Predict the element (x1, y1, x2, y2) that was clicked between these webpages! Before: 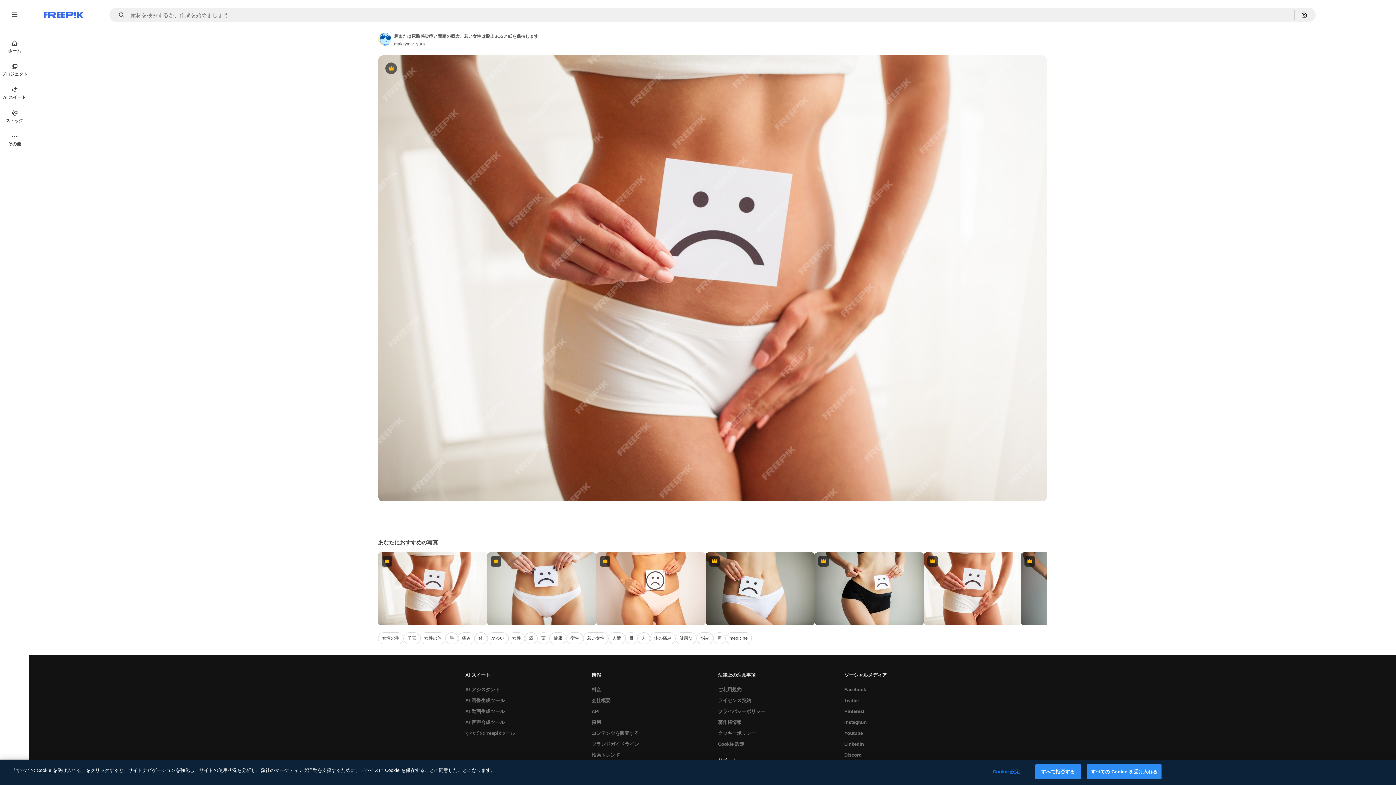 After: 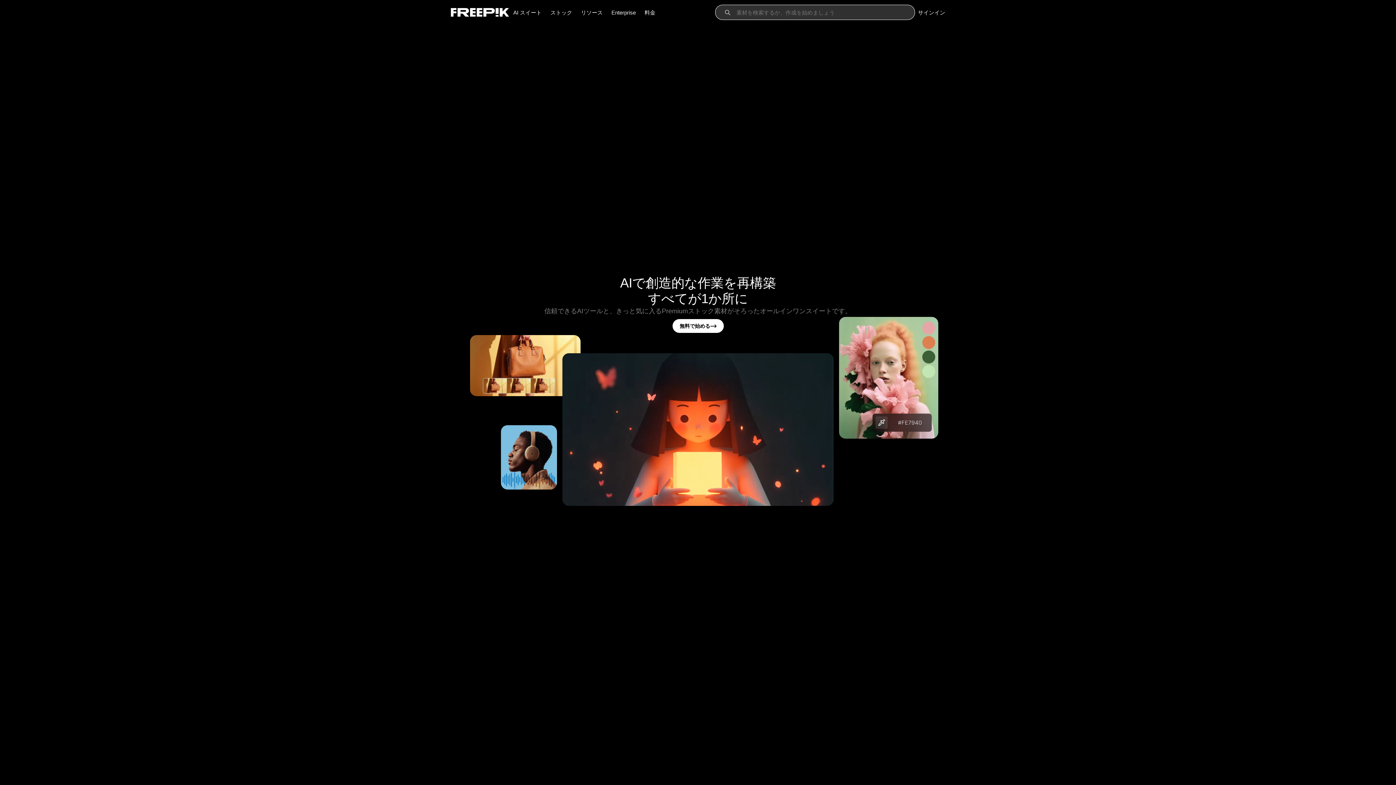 Action: label: ホーム bbox: (0, 34, 29, 58)